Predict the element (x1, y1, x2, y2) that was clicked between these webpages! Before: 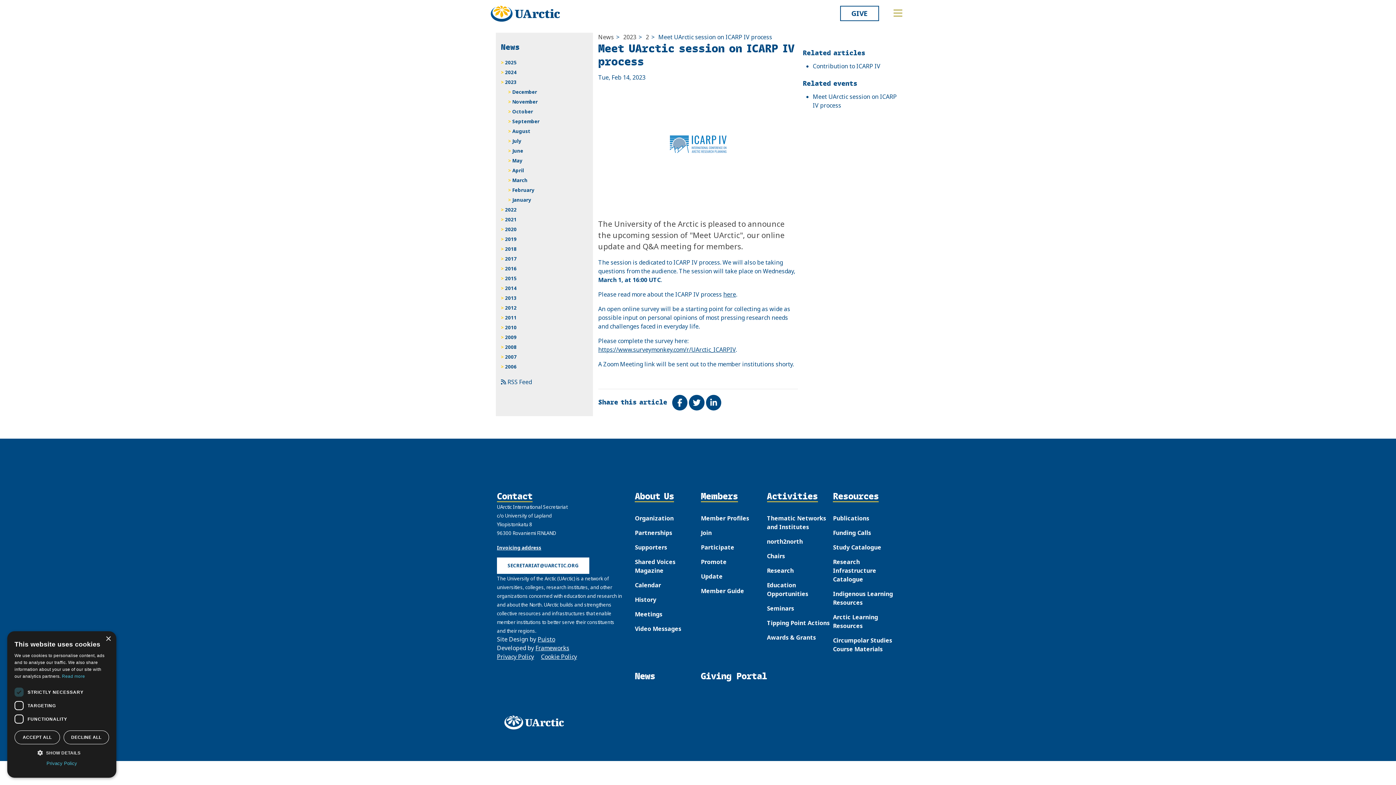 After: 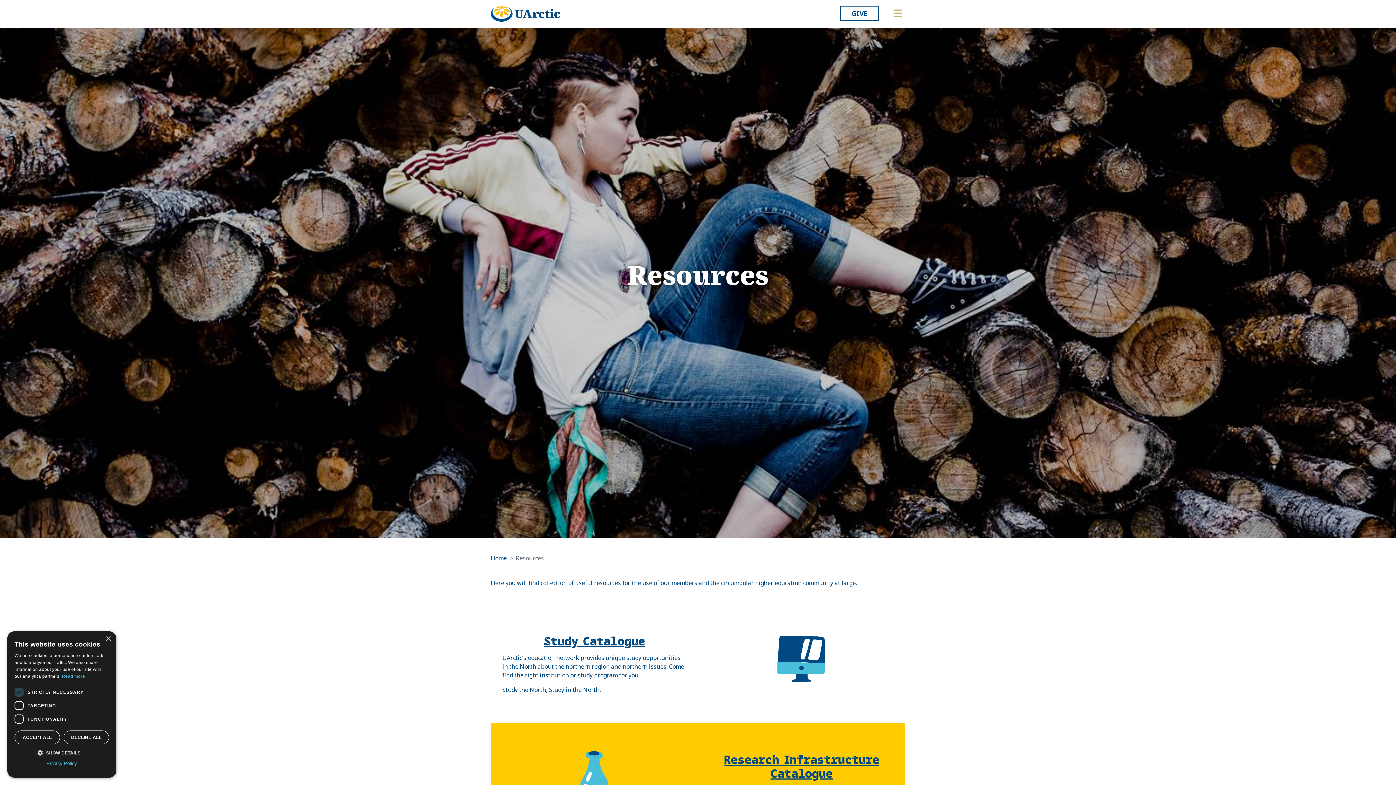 Action: label: Resources bbox: (833, 491, 879, 502)